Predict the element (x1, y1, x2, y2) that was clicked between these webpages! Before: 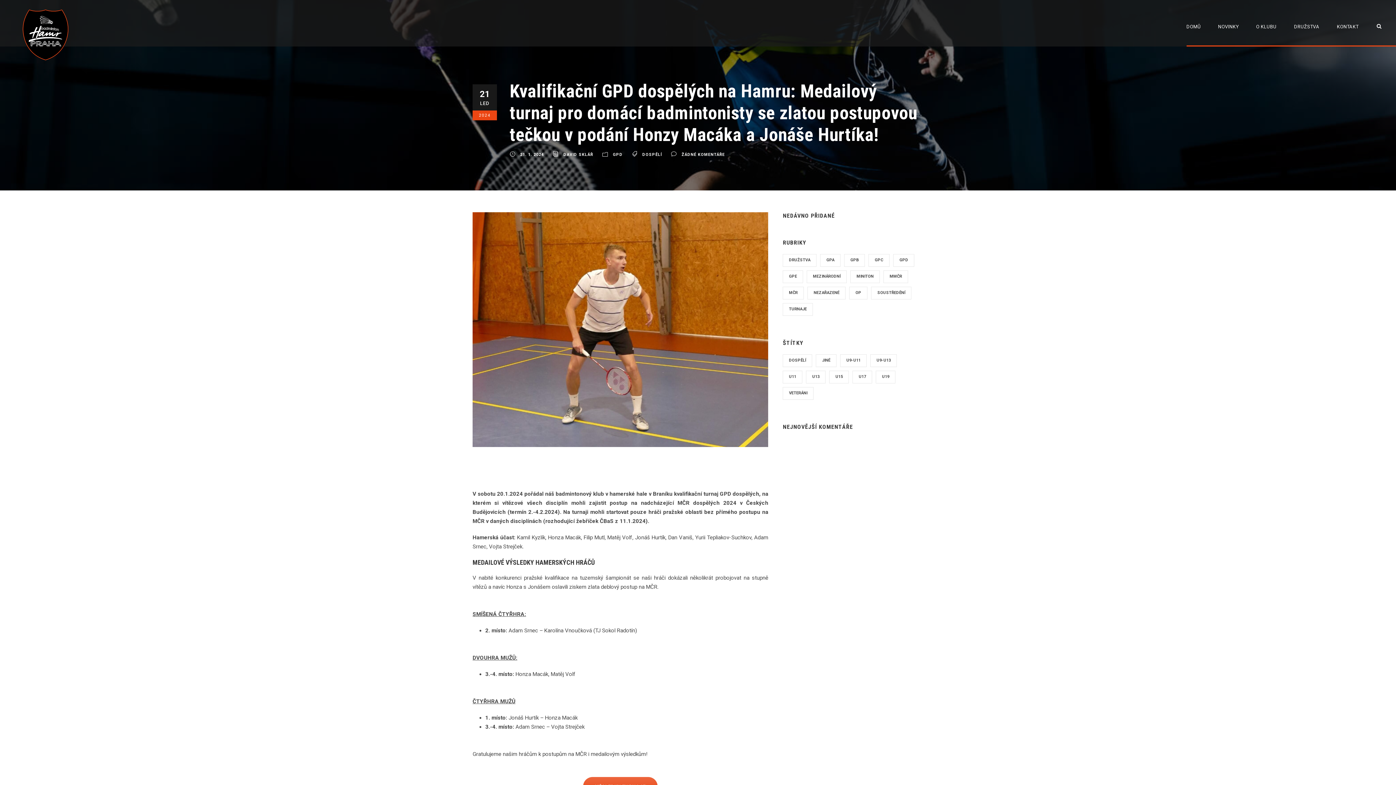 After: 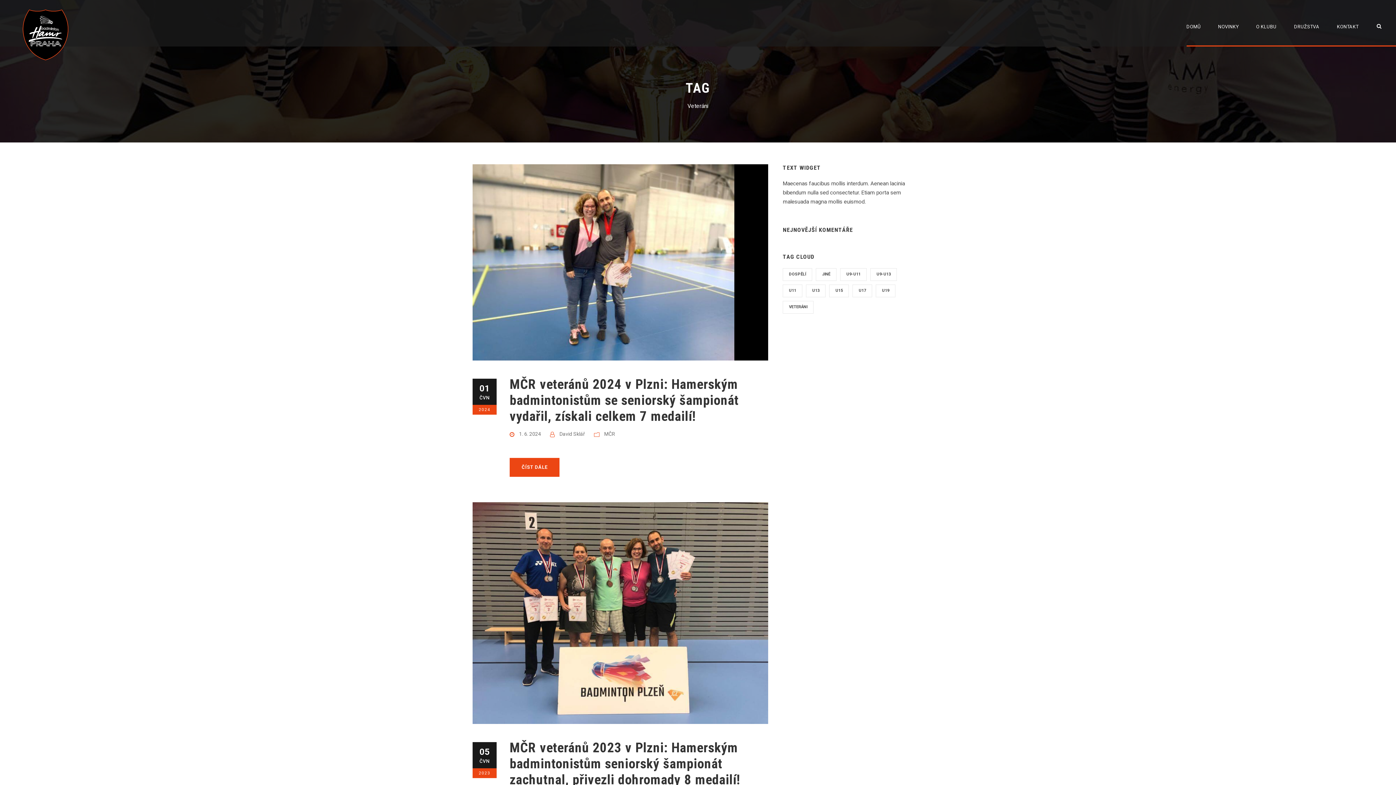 Action: bbox: (783, 387, 813, 400) label: Veteráni (6 položek)